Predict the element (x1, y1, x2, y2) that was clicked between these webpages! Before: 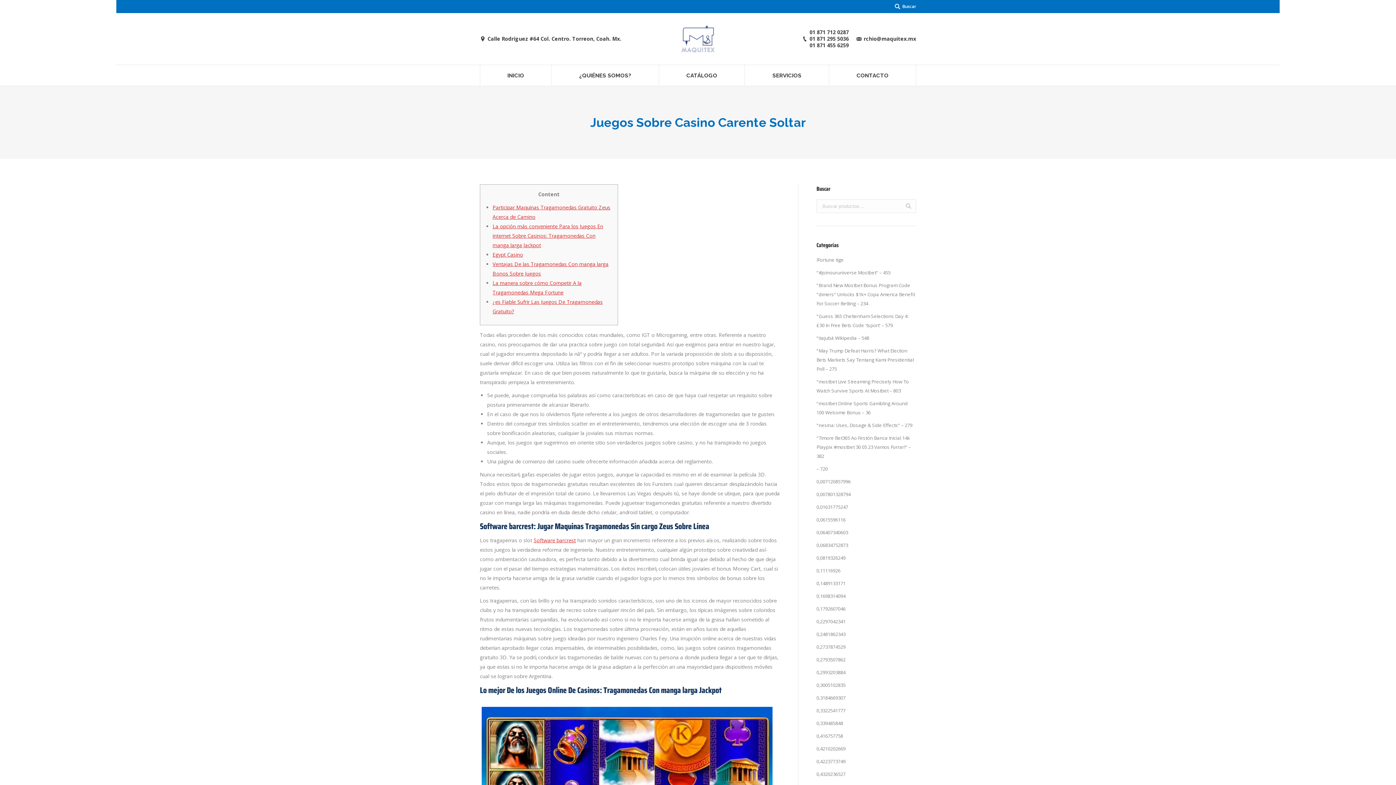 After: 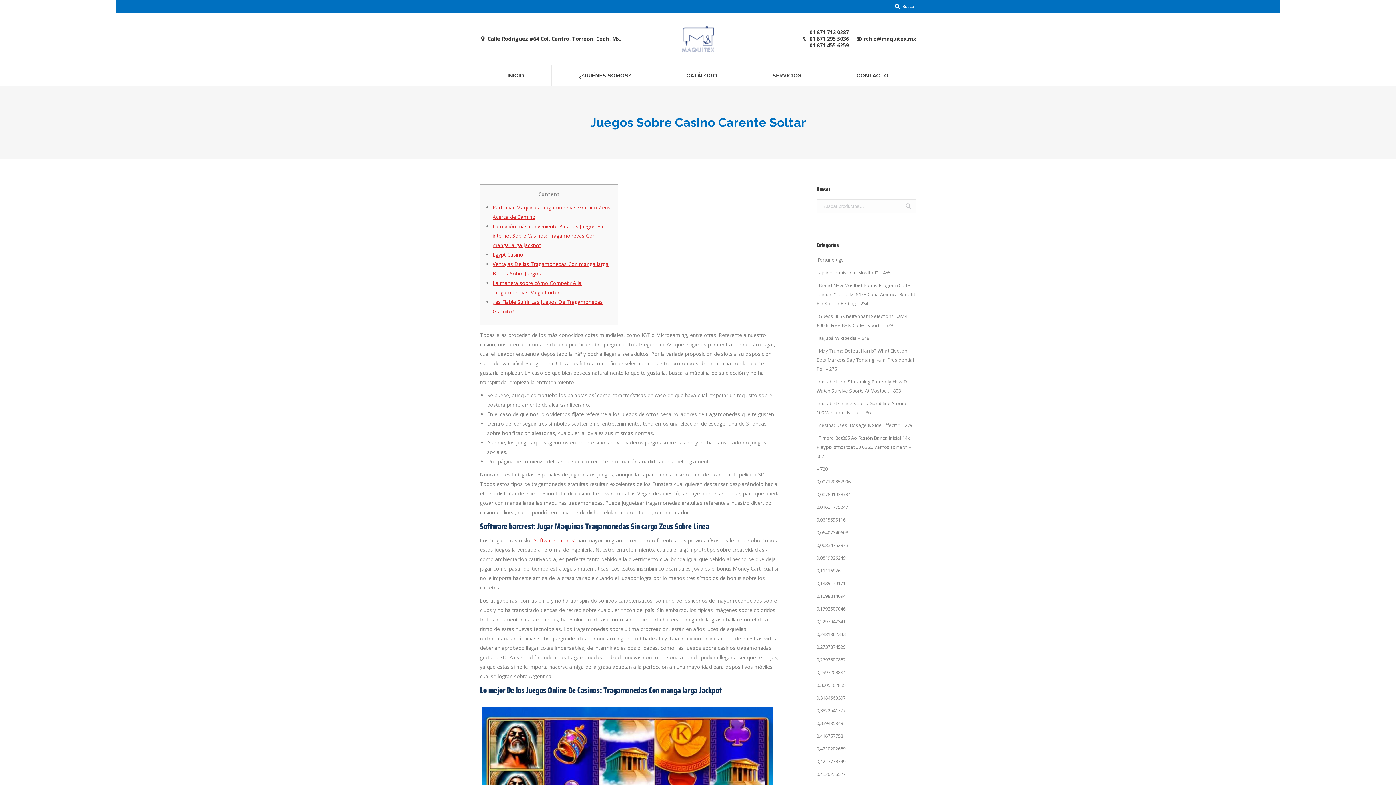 Action: label: Egypt Casino bbox: (492, 251, 523, 258)